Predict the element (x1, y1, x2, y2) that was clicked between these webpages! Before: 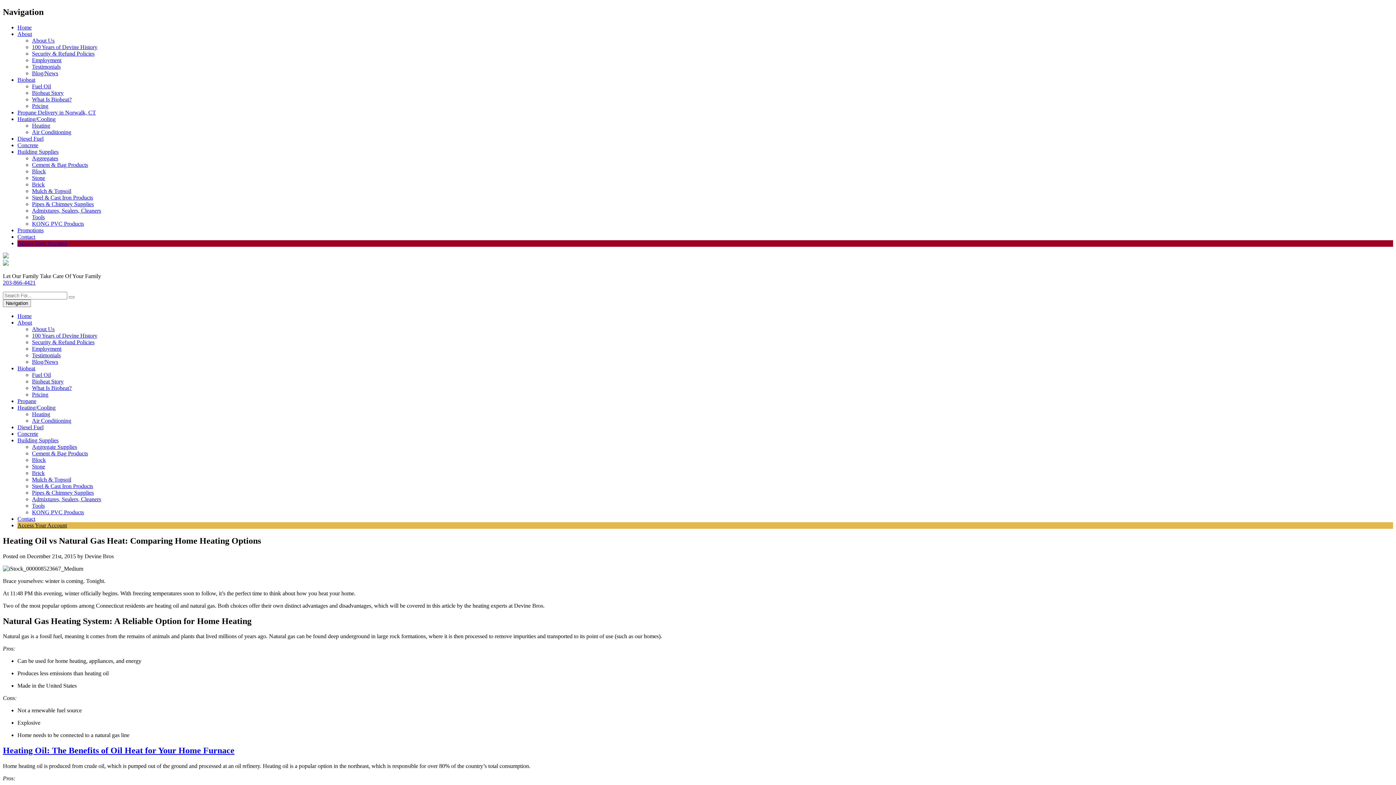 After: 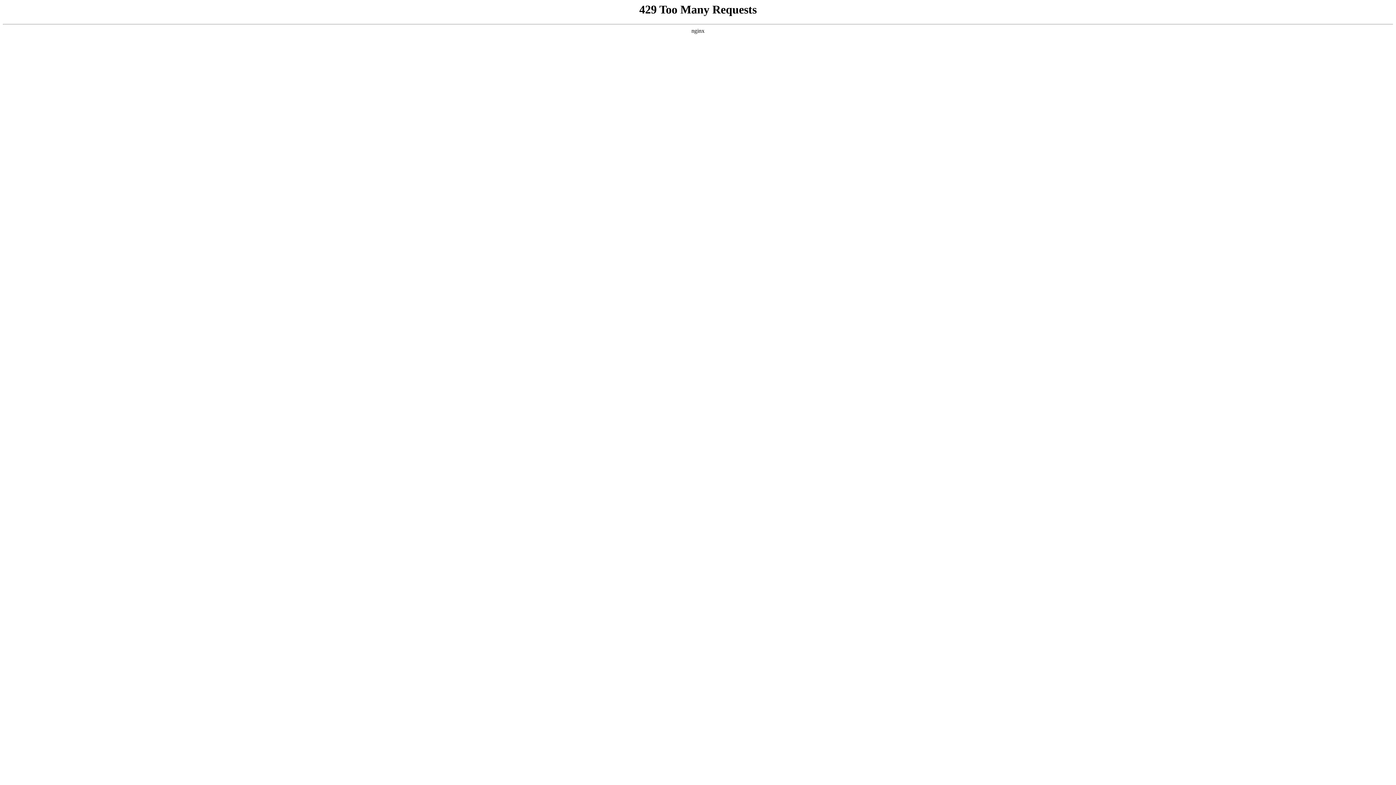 Action: label: Diesel Fuel bbox: (17, 424, 43, 430)